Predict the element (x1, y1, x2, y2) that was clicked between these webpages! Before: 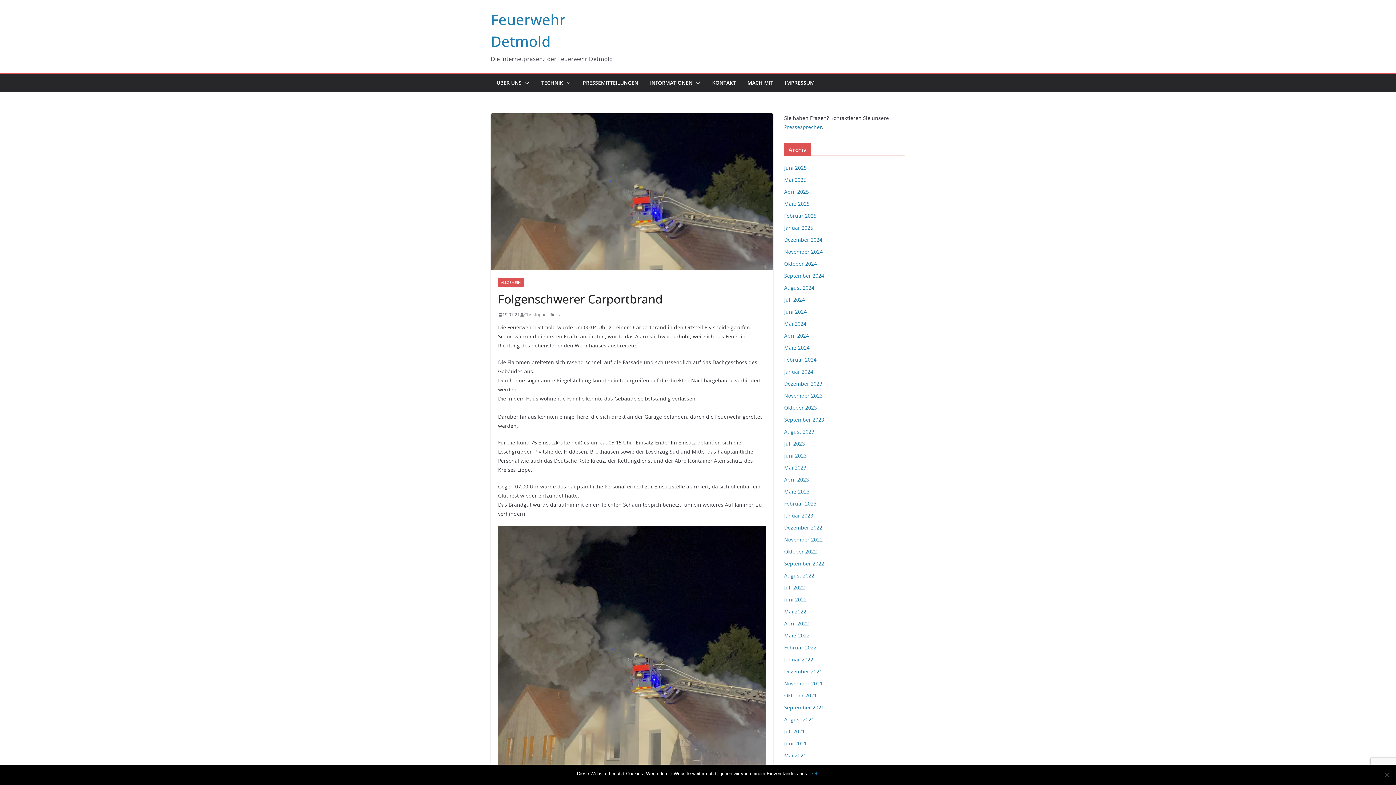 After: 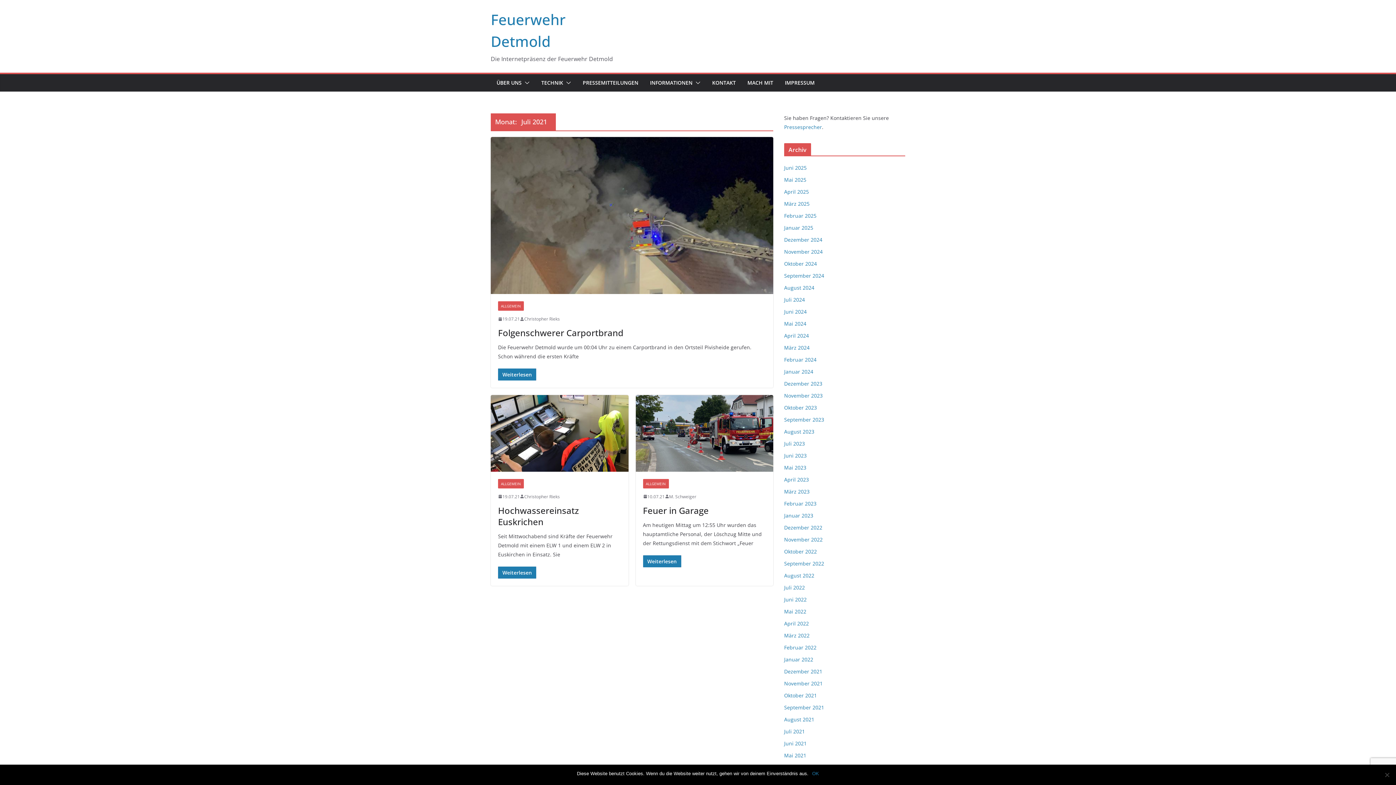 Action: bbox: (784, 728, 805, 735) label: Juli 2021